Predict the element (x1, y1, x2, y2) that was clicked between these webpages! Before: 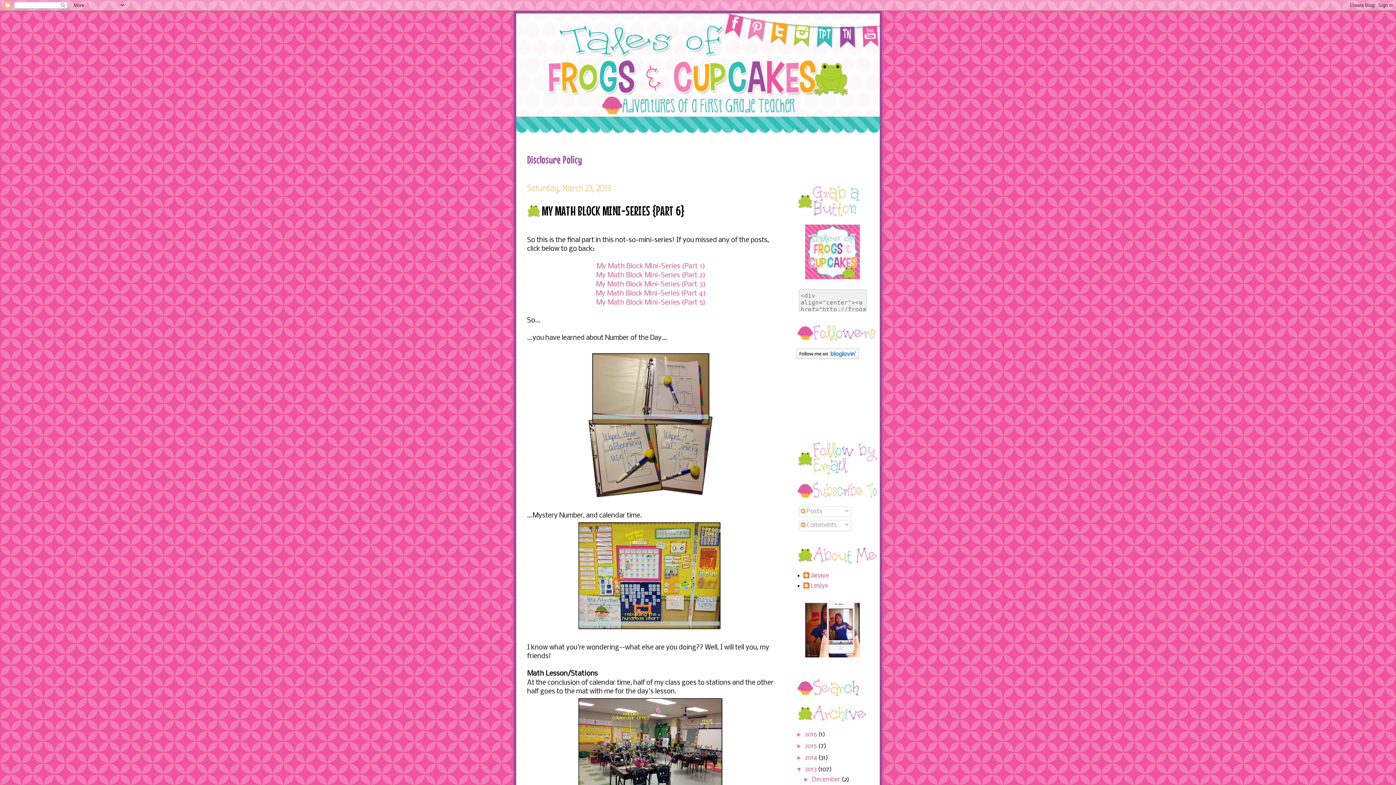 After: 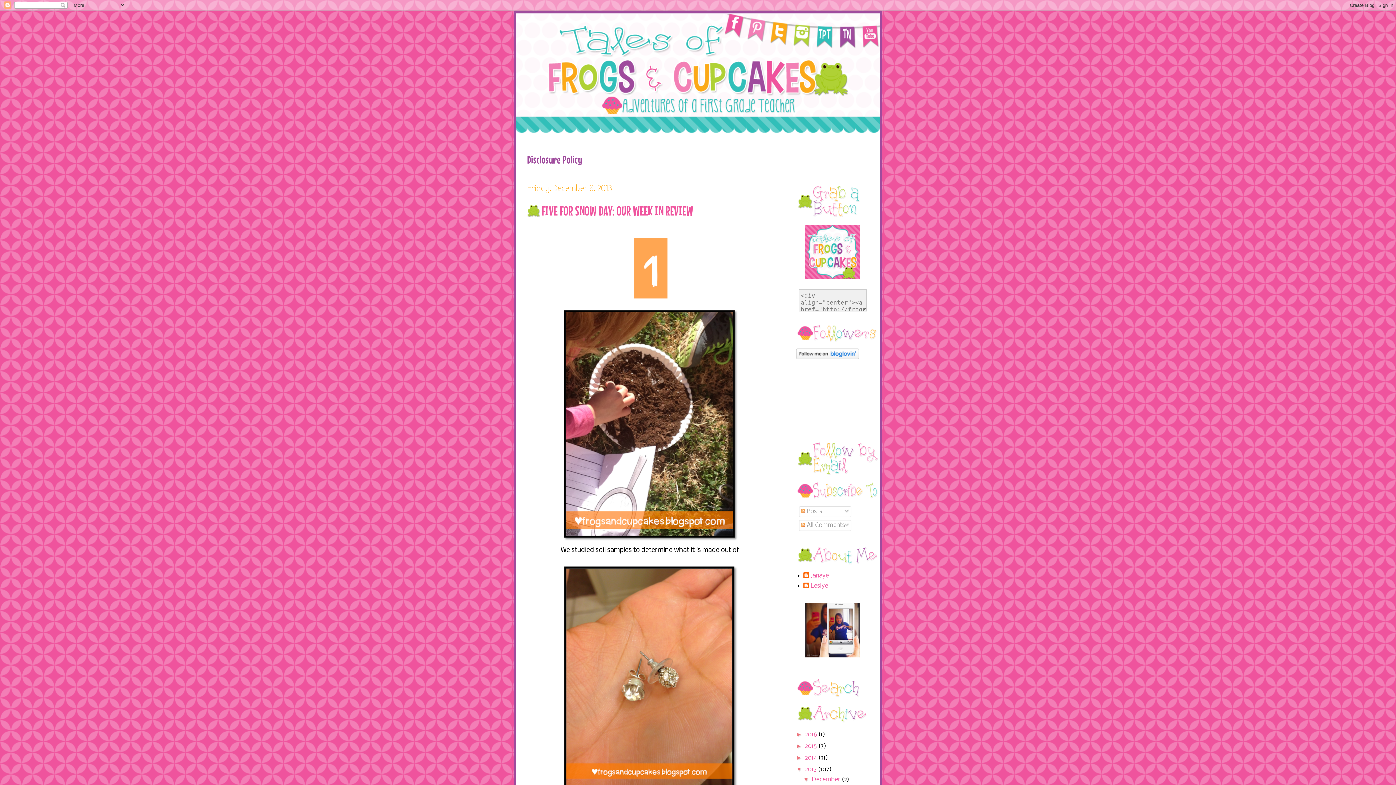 Action: label: 2013  bbox: (805, 766, 818, 773)